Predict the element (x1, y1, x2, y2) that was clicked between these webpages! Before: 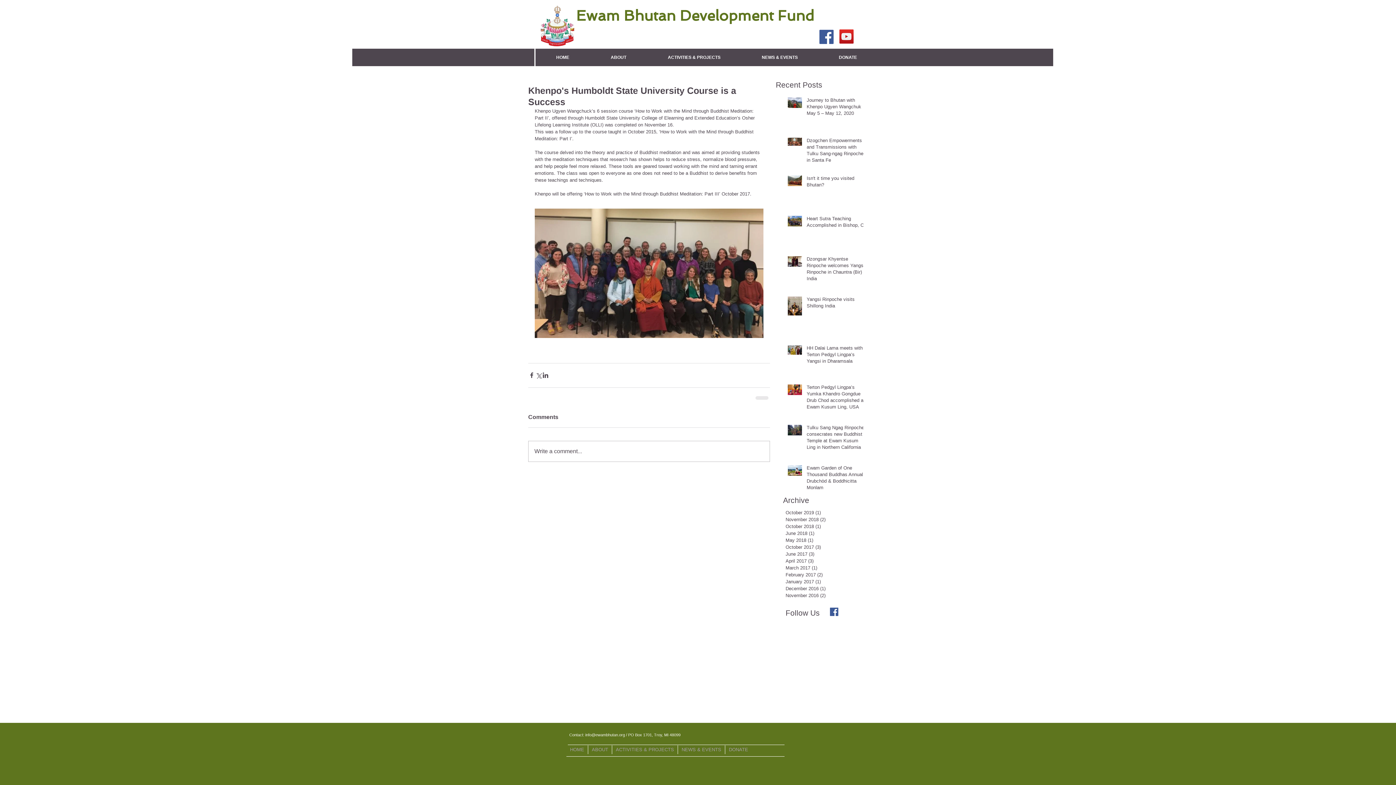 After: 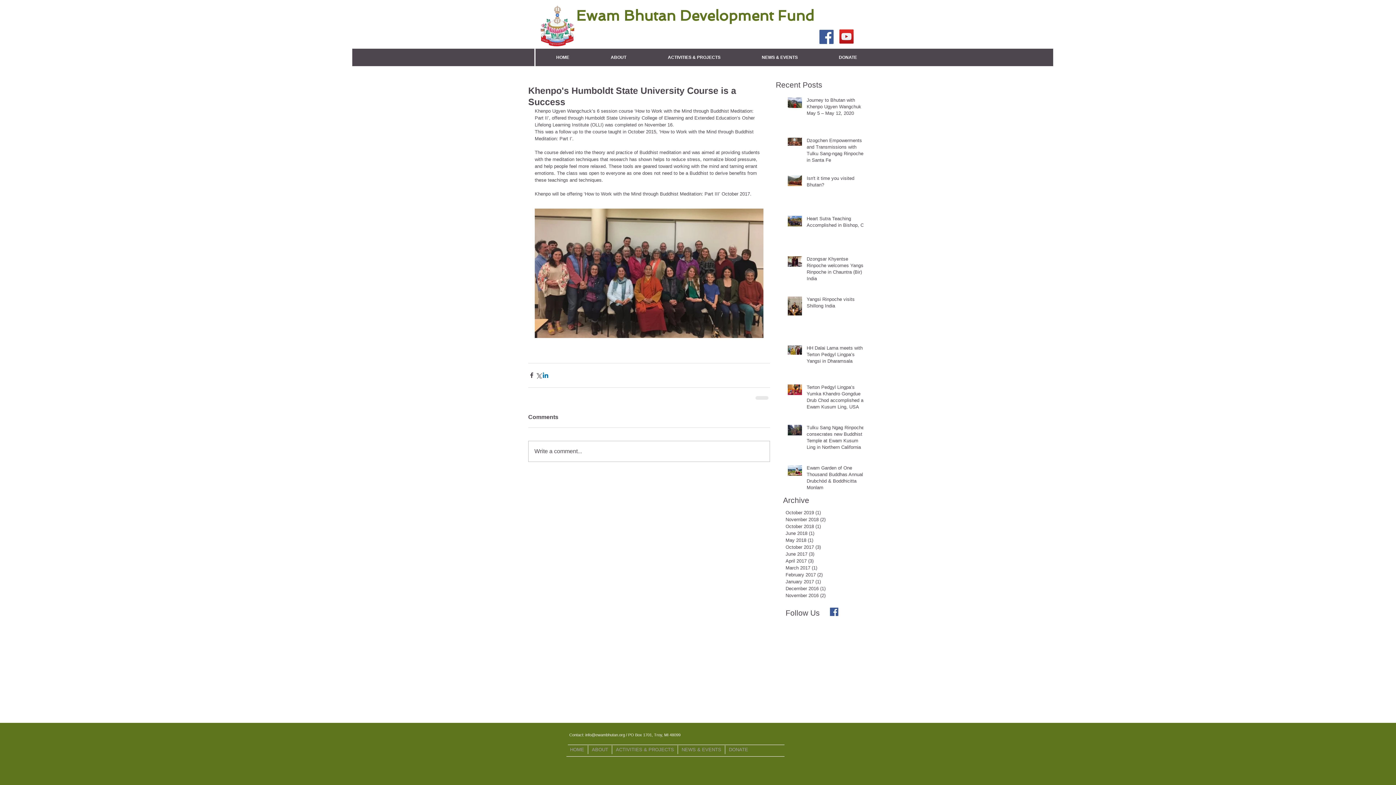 Action: bbox: (542, 372, 549, 378) label: Share via LinkedIn